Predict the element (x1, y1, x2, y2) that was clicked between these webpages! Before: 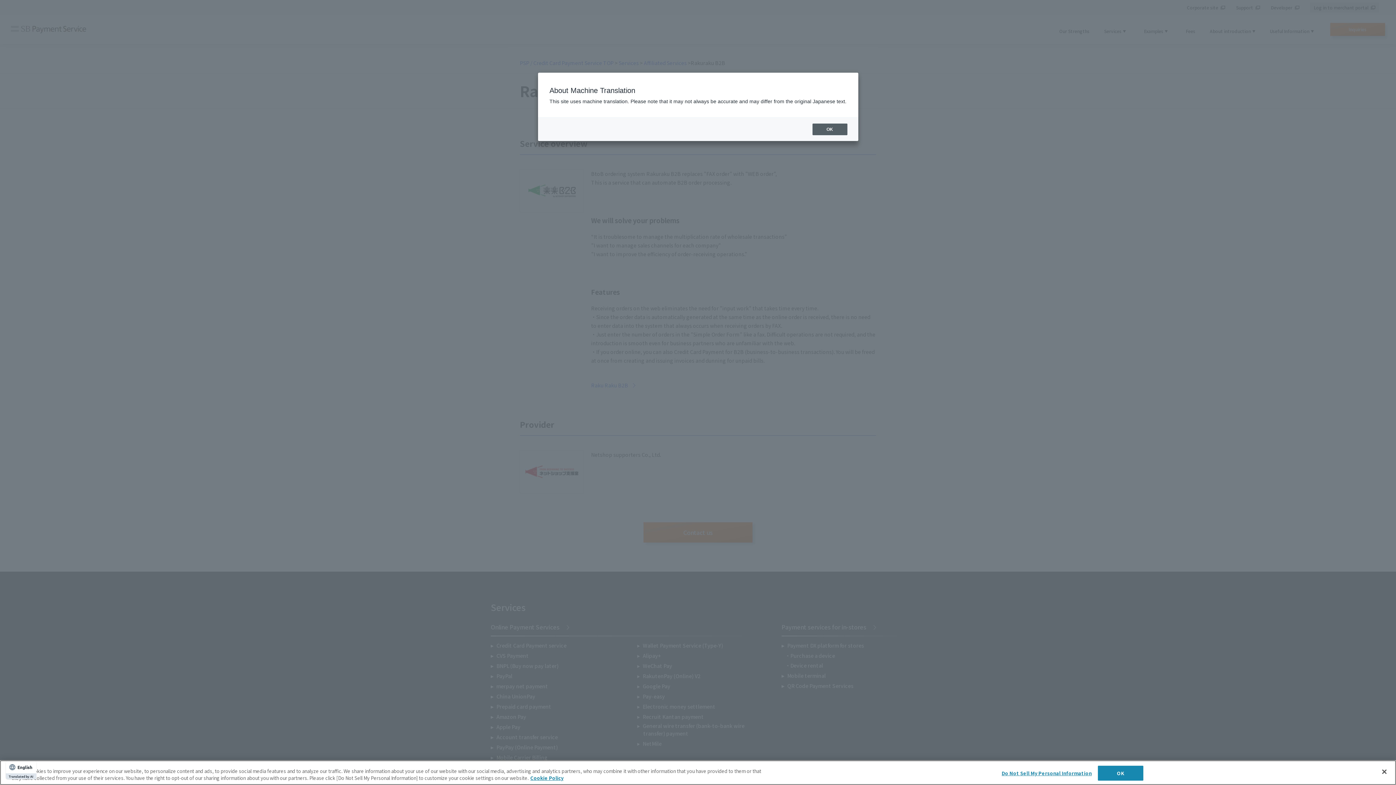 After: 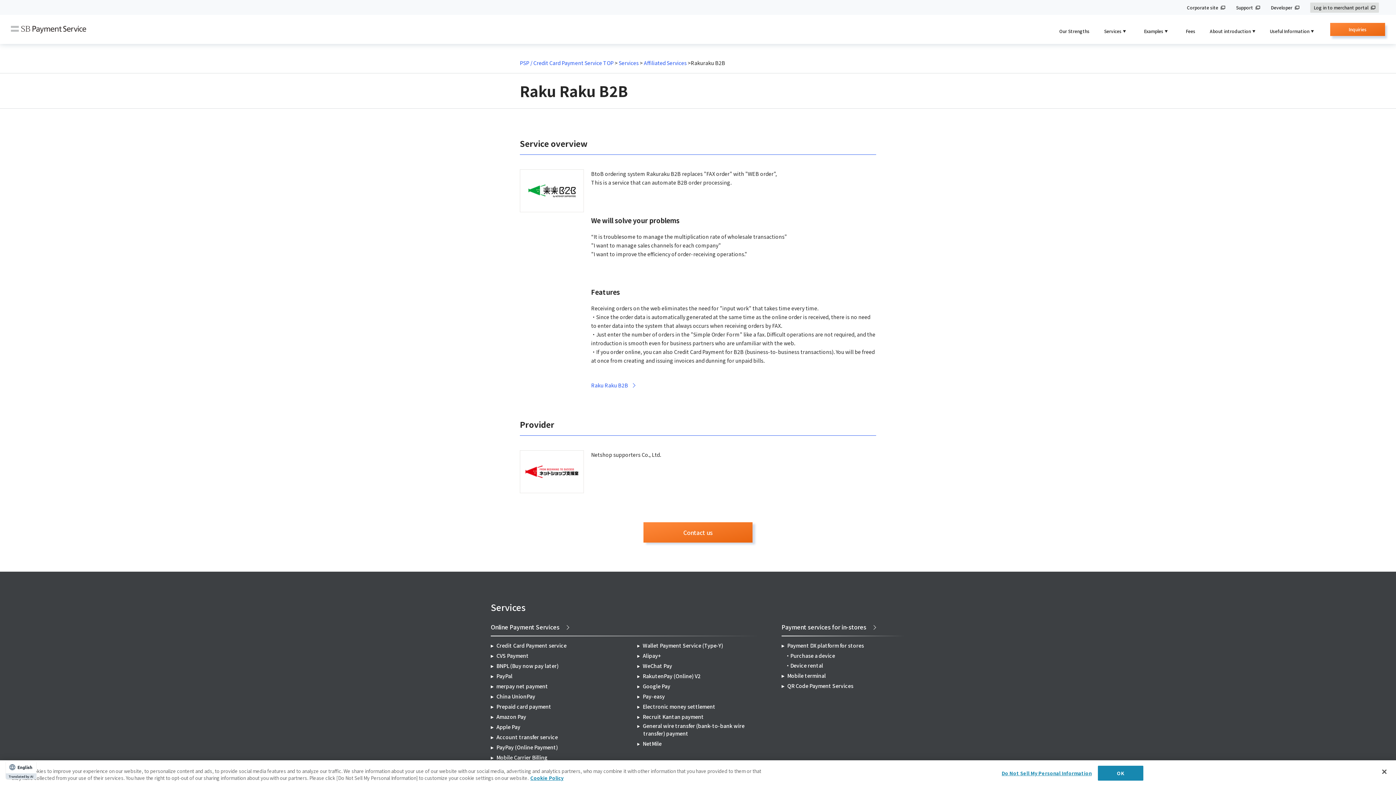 Action: bbox: (812, 123, 847, 135) label: OK